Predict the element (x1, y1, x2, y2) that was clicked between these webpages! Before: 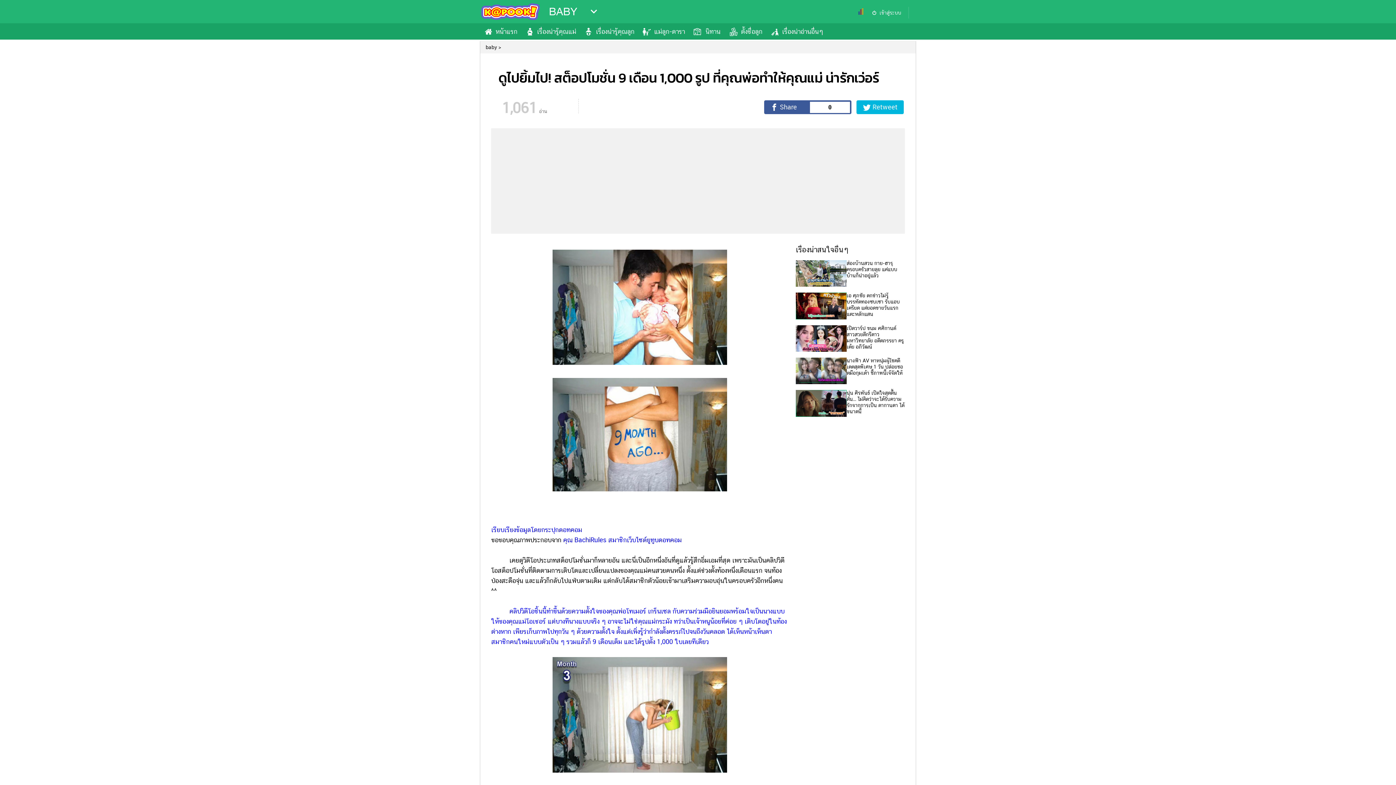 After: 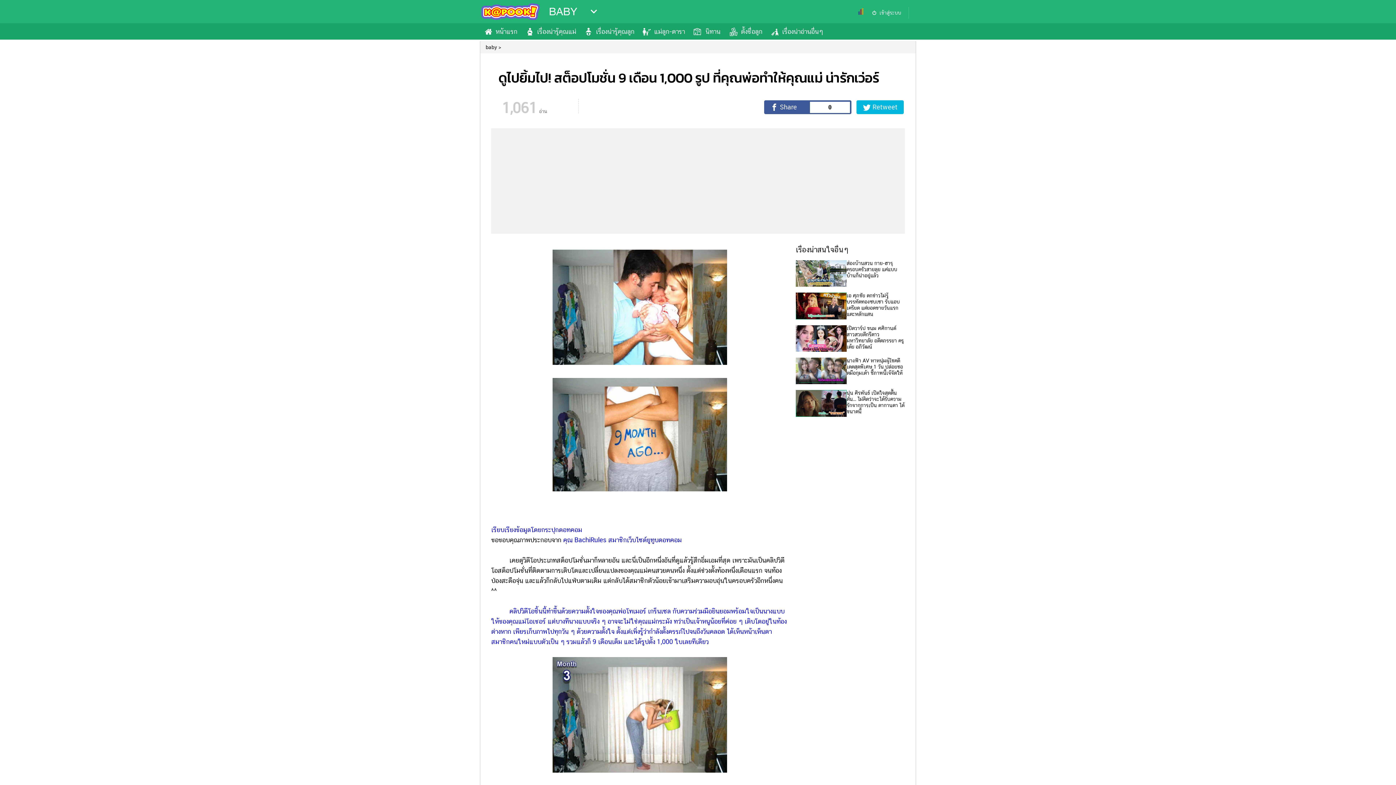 Action: bbox: (796, 302, 905, 321) label: เปิดวาร์ป ขนม ศศิกานต์ สาวสวยดีกรีดาวมหาวิทยาลัย อดีตภรรยา ครูเต้ย อภิวัฒน์